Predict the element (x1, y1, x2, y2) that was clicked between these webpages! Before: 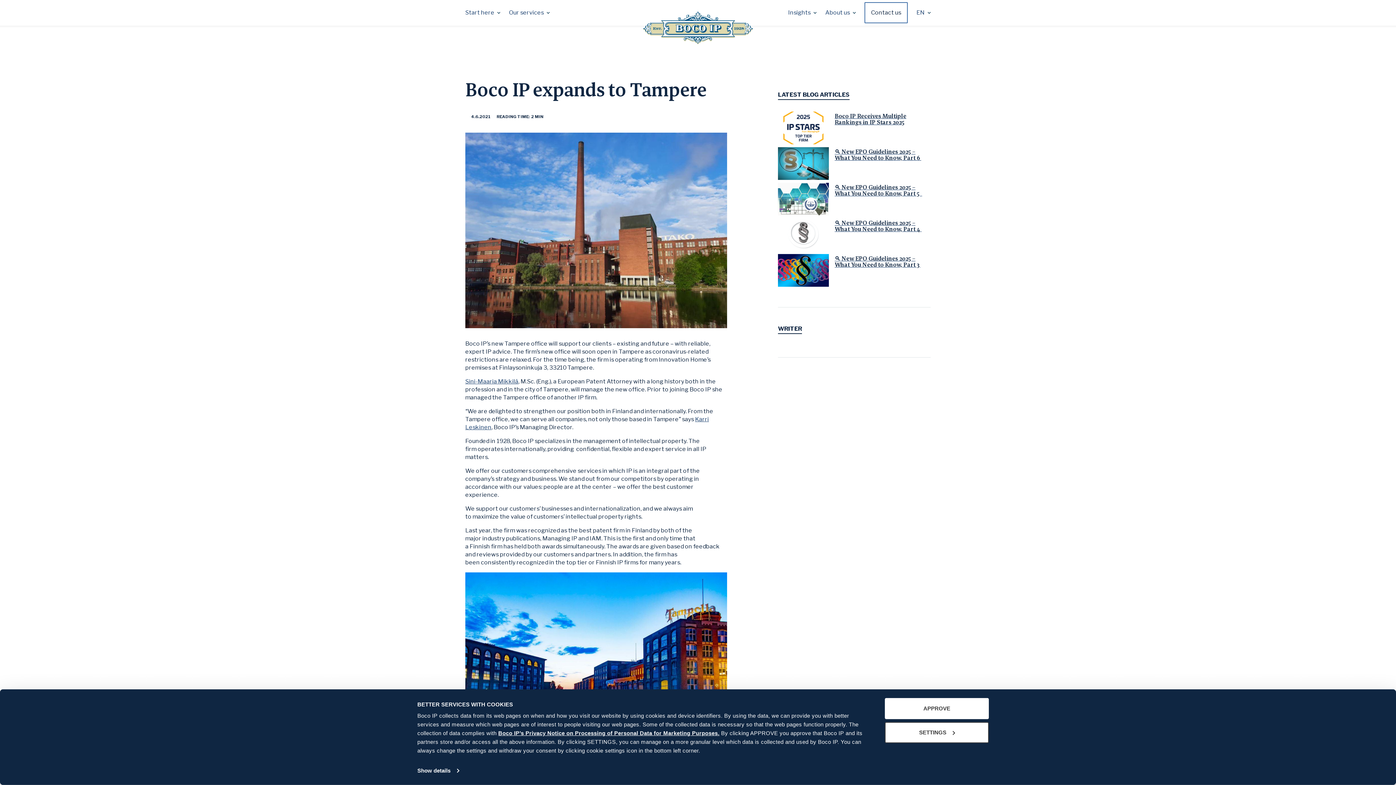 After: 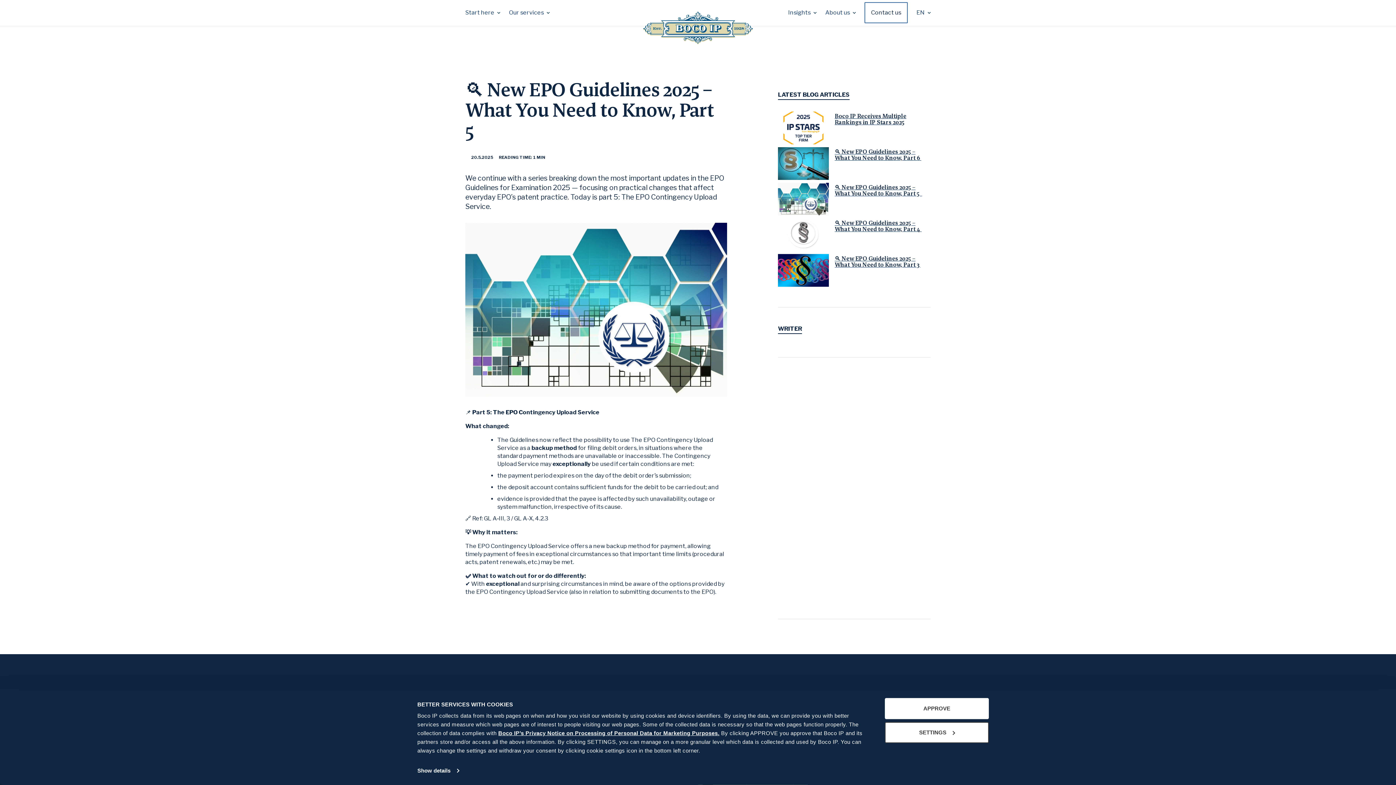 Action: label: 🔍 New EPO Guidelines 2025 – What You Need to Know, Part 5   bbox: (778, 183, 930, 218)